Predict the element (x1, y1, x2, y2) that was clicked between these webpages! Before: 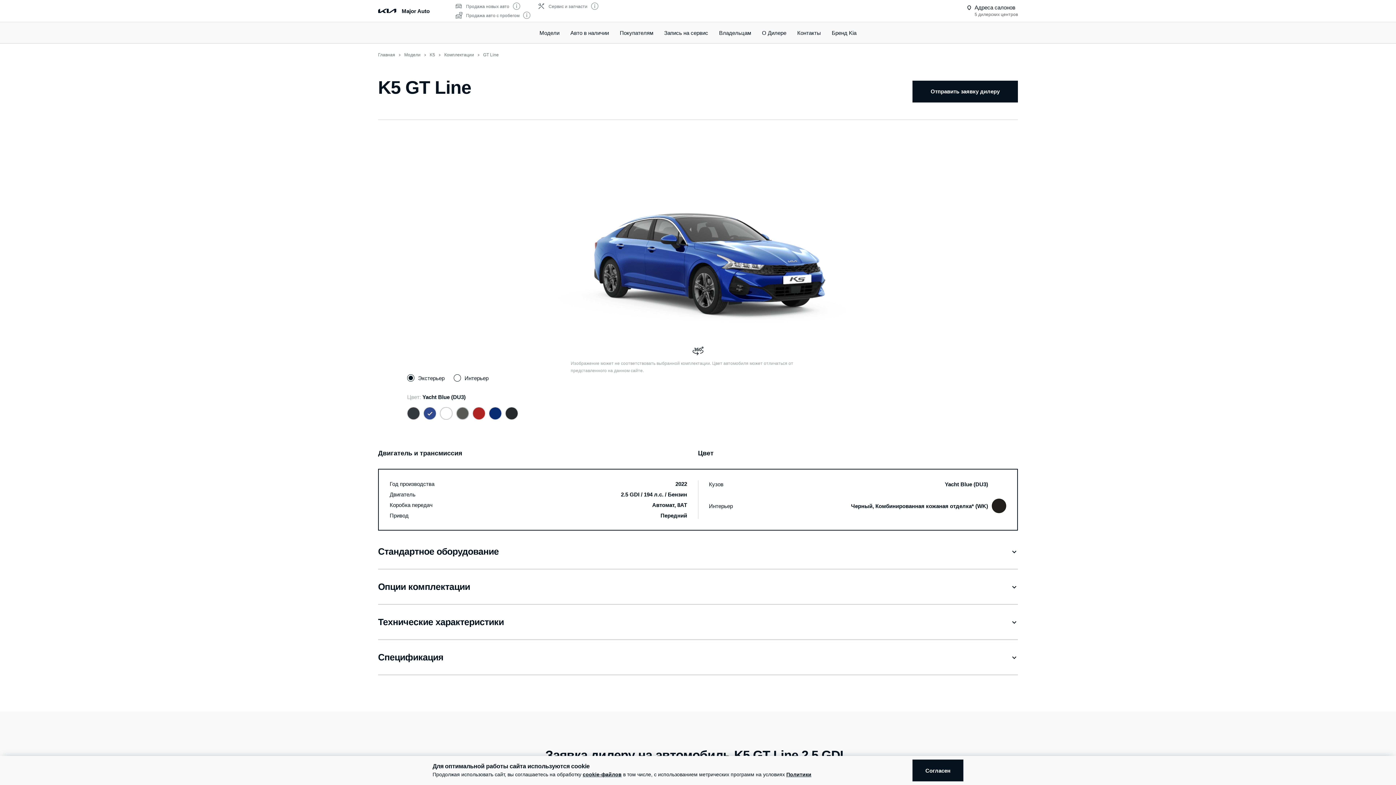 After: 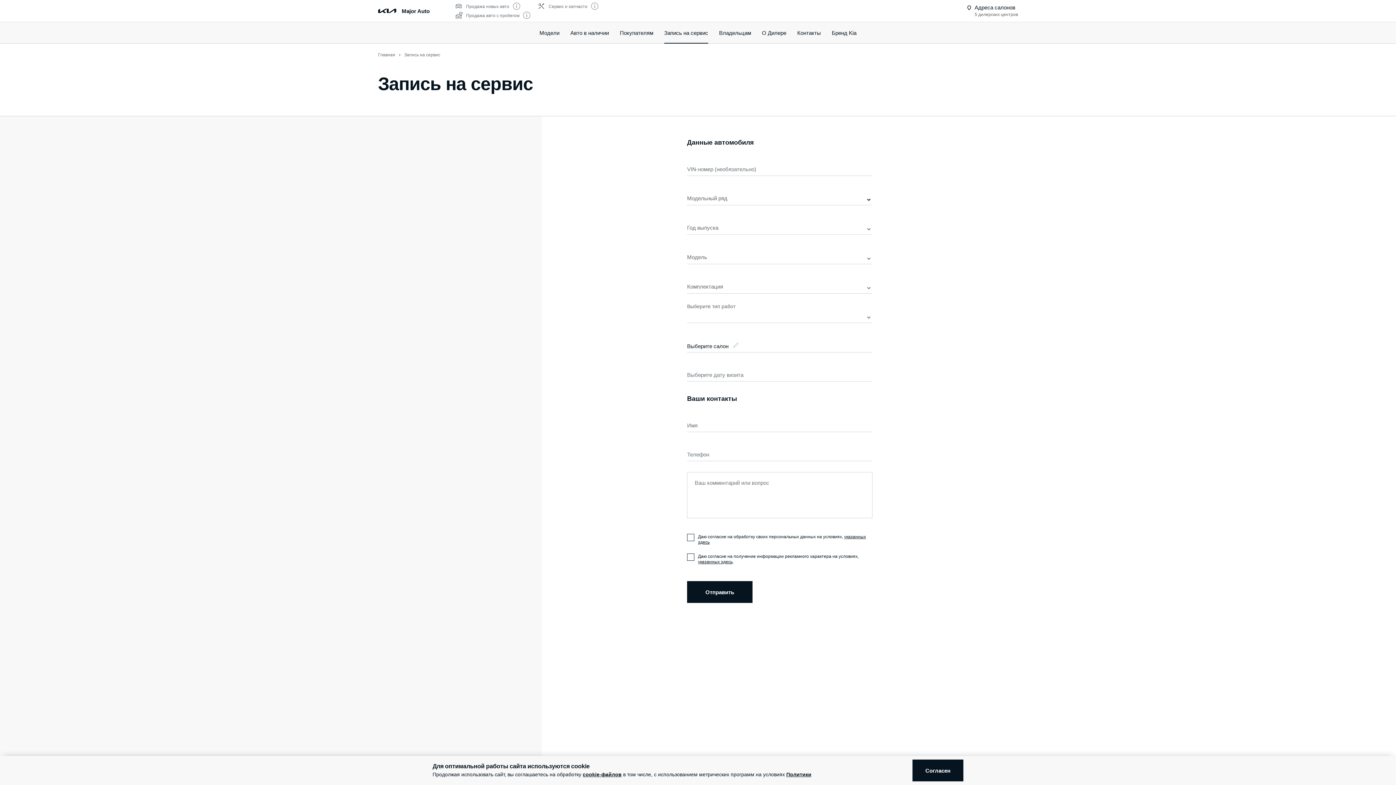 Action: bbox: (664, 21, 708, 43) label: Запись на сервис